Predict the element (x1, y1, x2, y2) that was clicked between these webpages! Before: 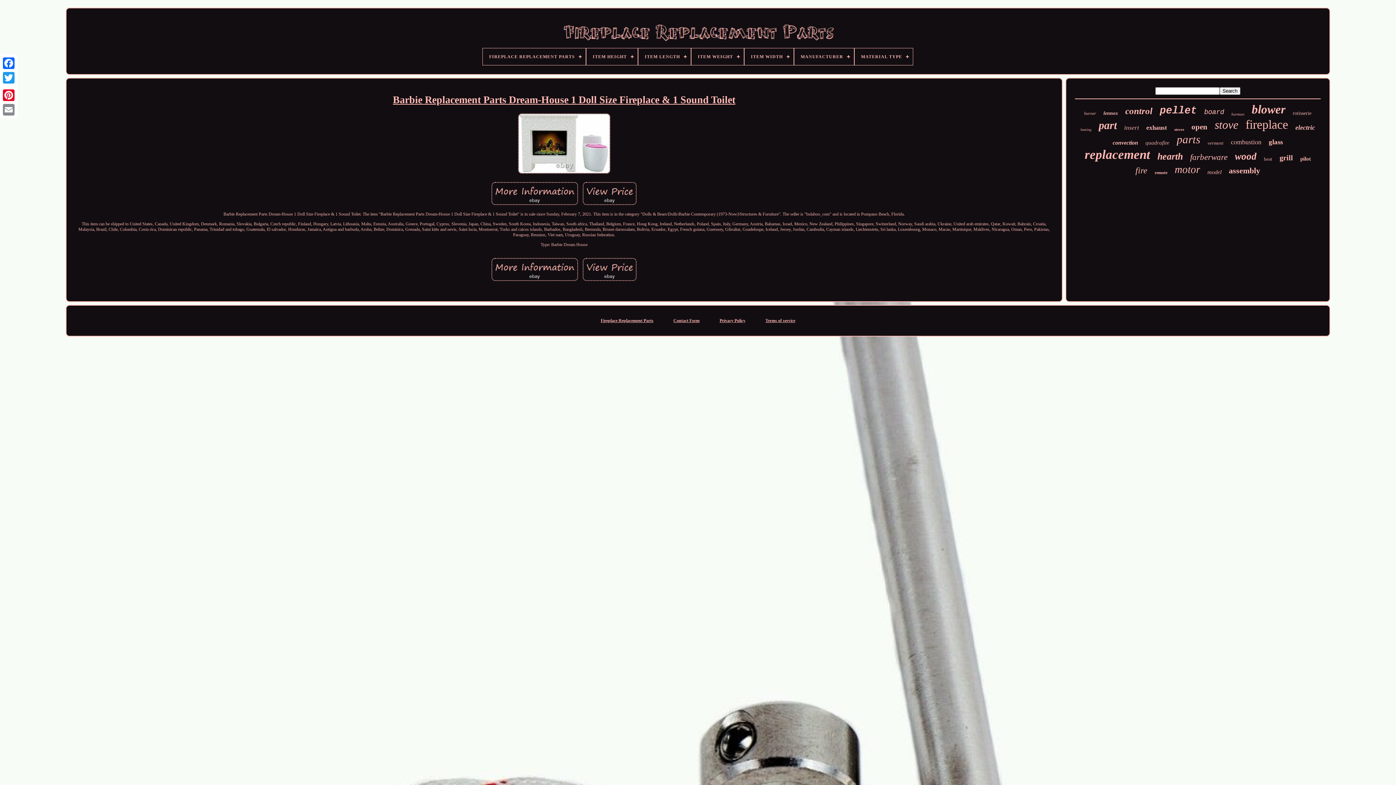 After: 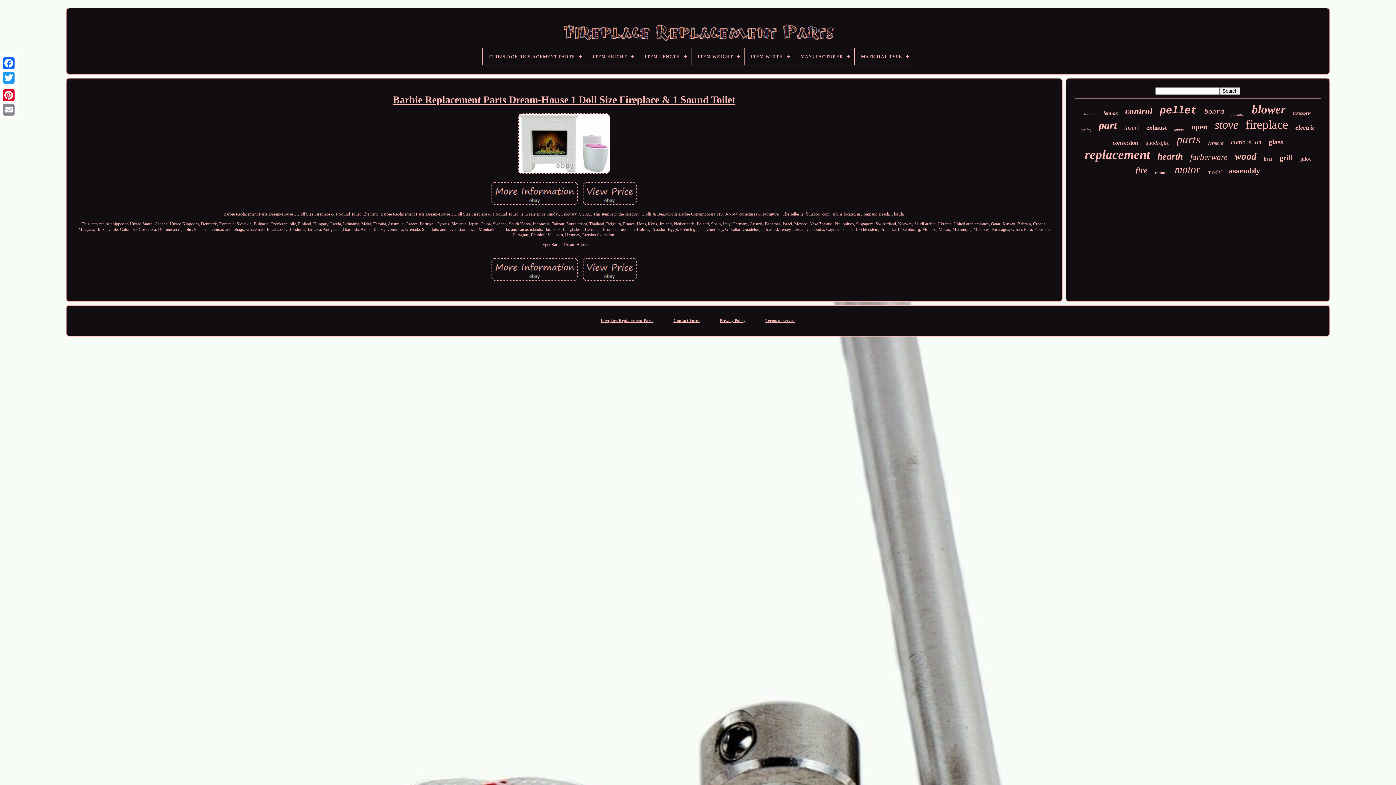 Action: bbox: (582, 201, 637, 206)